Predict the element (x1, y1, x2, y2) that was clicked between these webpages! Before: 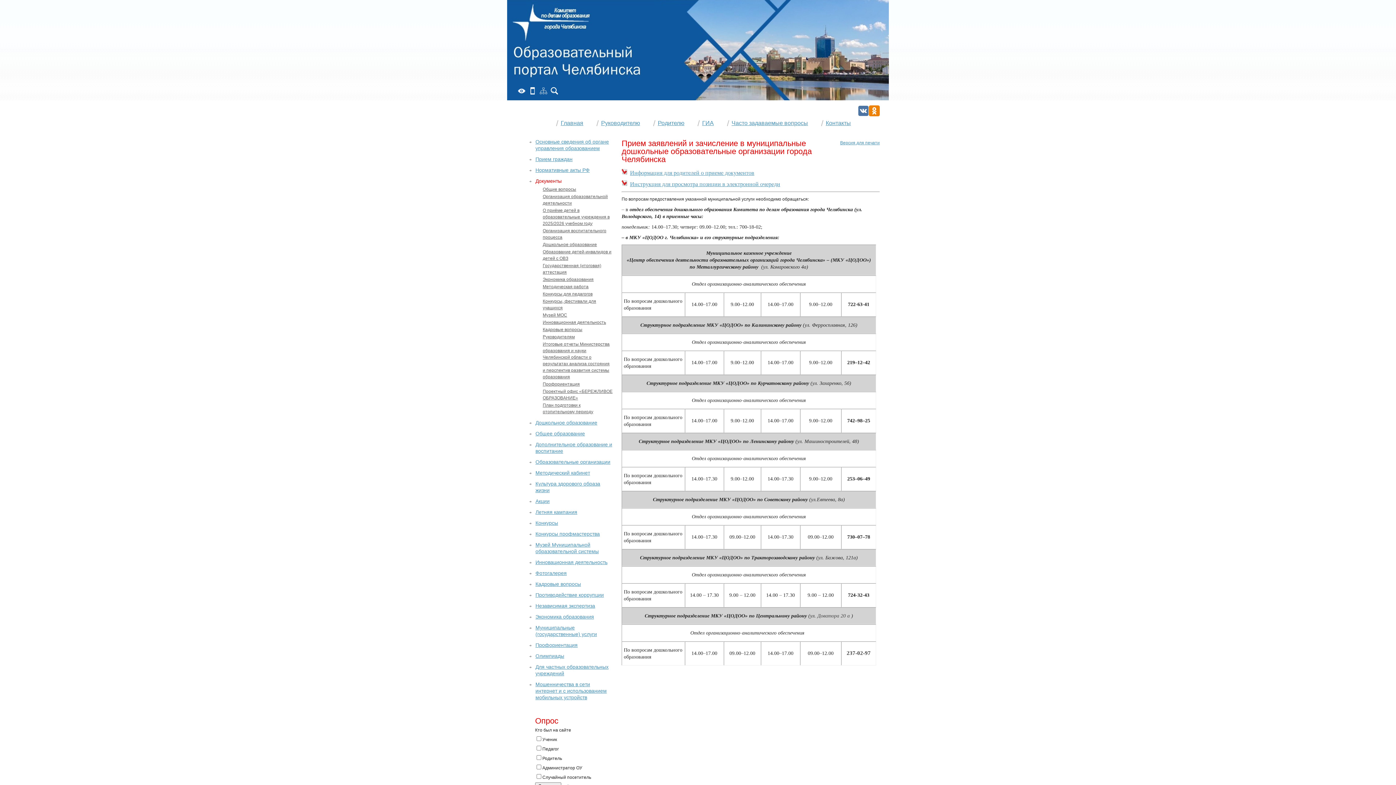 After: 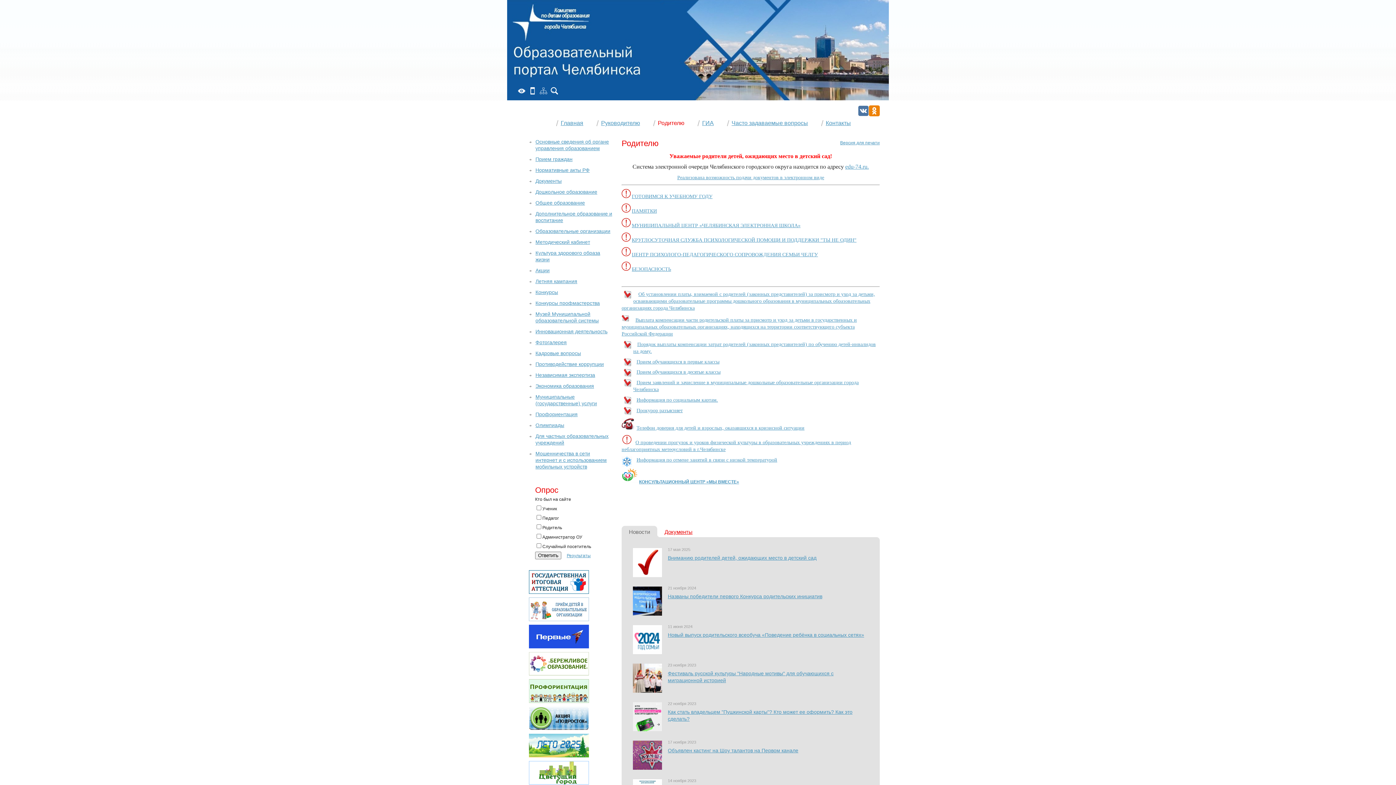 Action: bbox: (658, 120, 684, 126) label: Родителю